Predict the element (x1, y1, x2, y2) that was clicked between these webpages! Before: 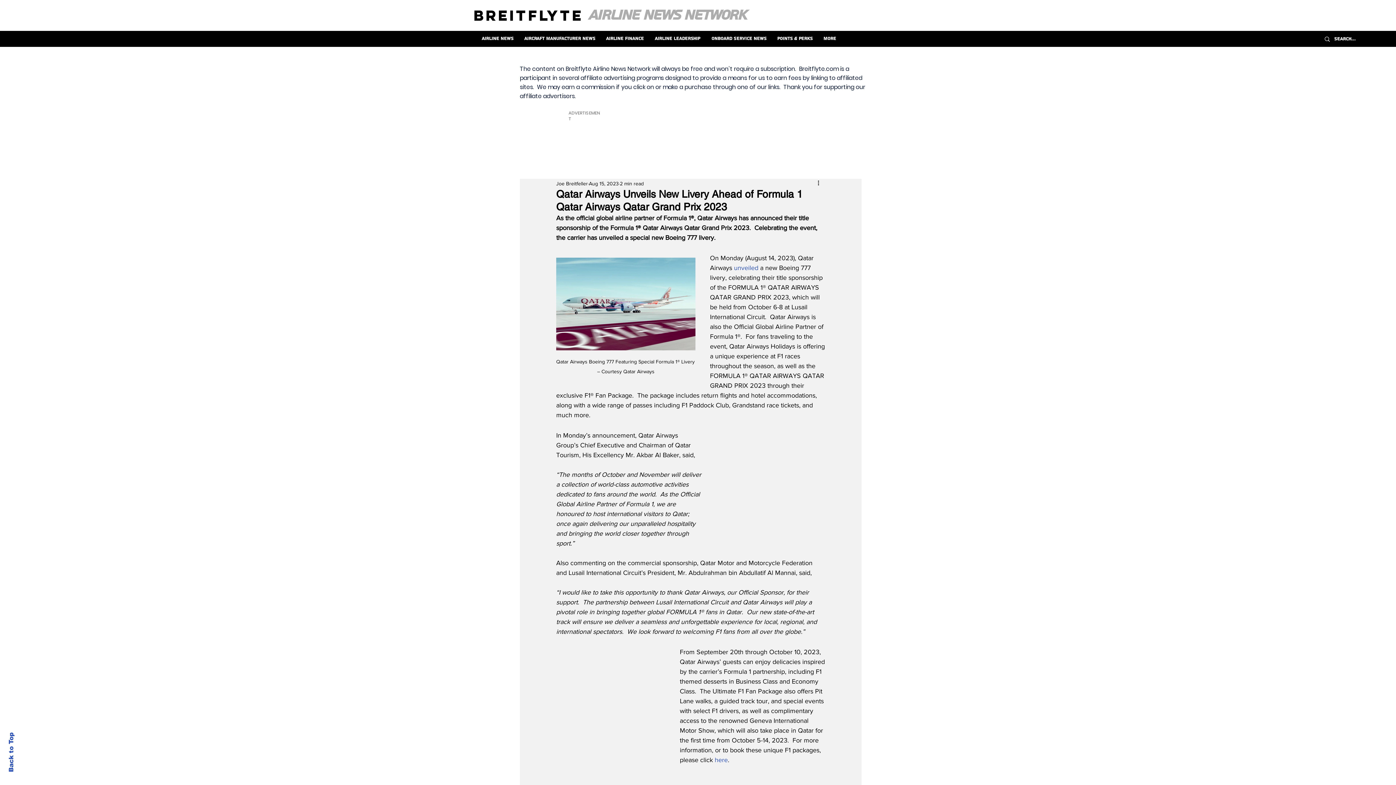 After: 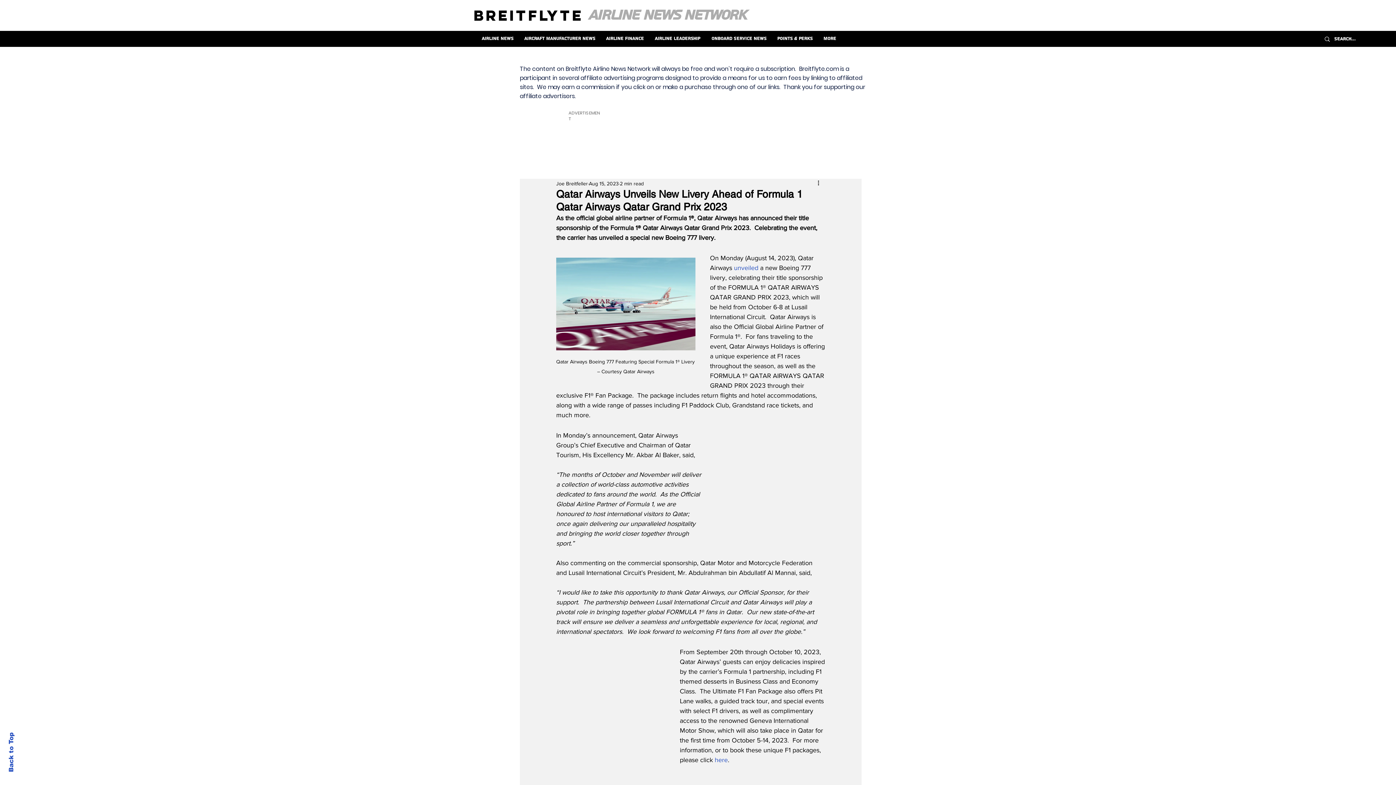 Action: label: unveiled bbox: (734, 264, 758, 271)